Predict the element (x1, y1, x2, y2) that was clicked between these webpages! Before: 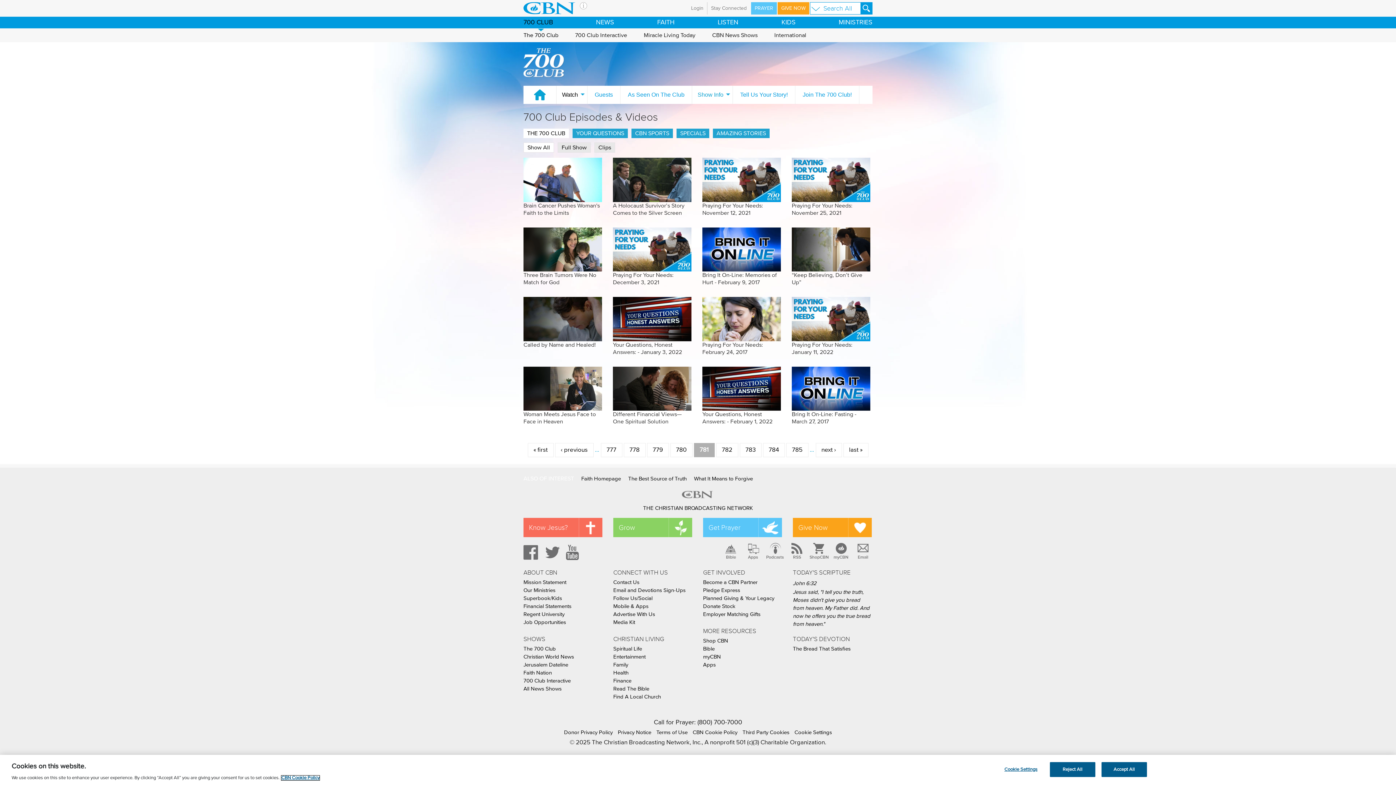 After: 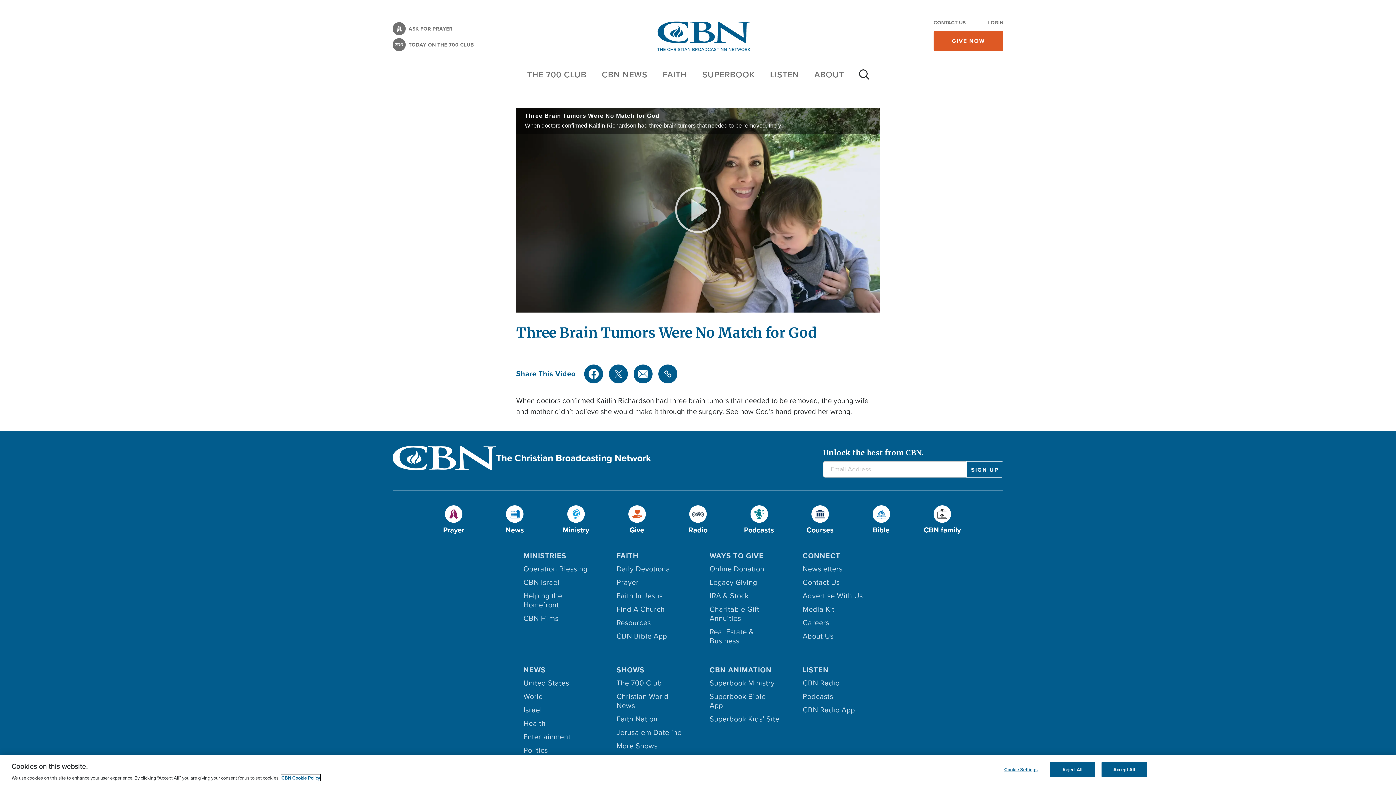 Action: bbox: (523, 227, 602, 271)